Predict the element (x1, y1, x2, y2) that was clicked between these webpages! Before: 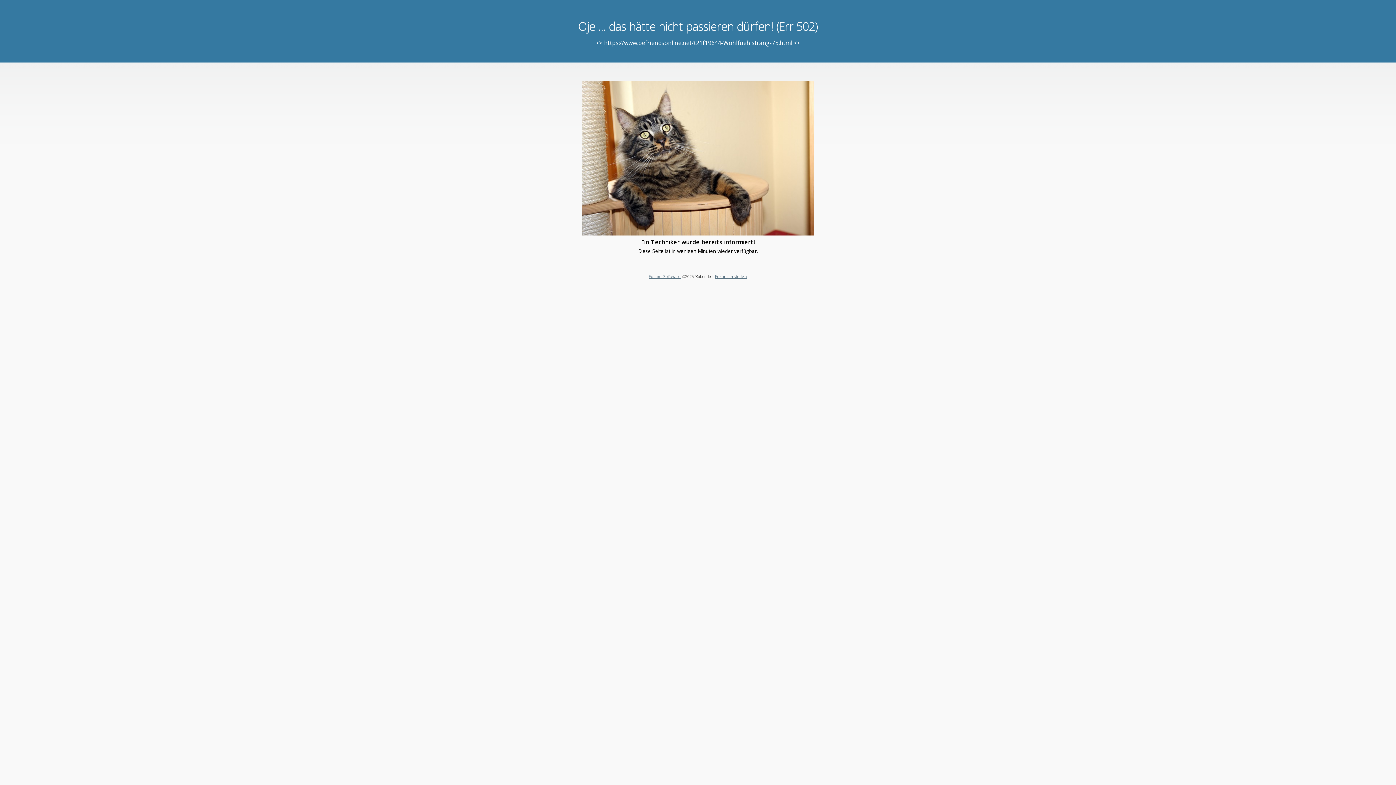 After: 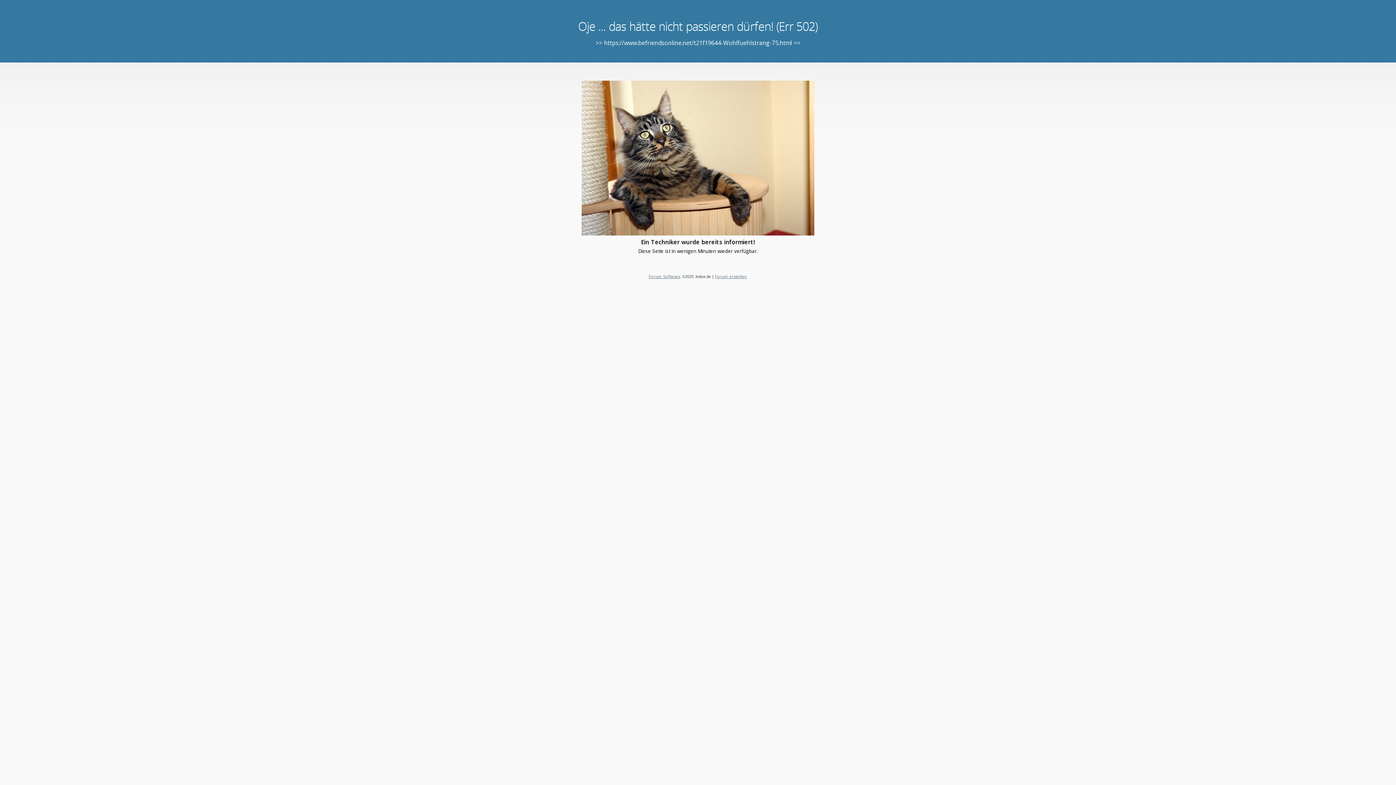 Action: label: Forum erstellen bbox: (715, 273, 747, 279)